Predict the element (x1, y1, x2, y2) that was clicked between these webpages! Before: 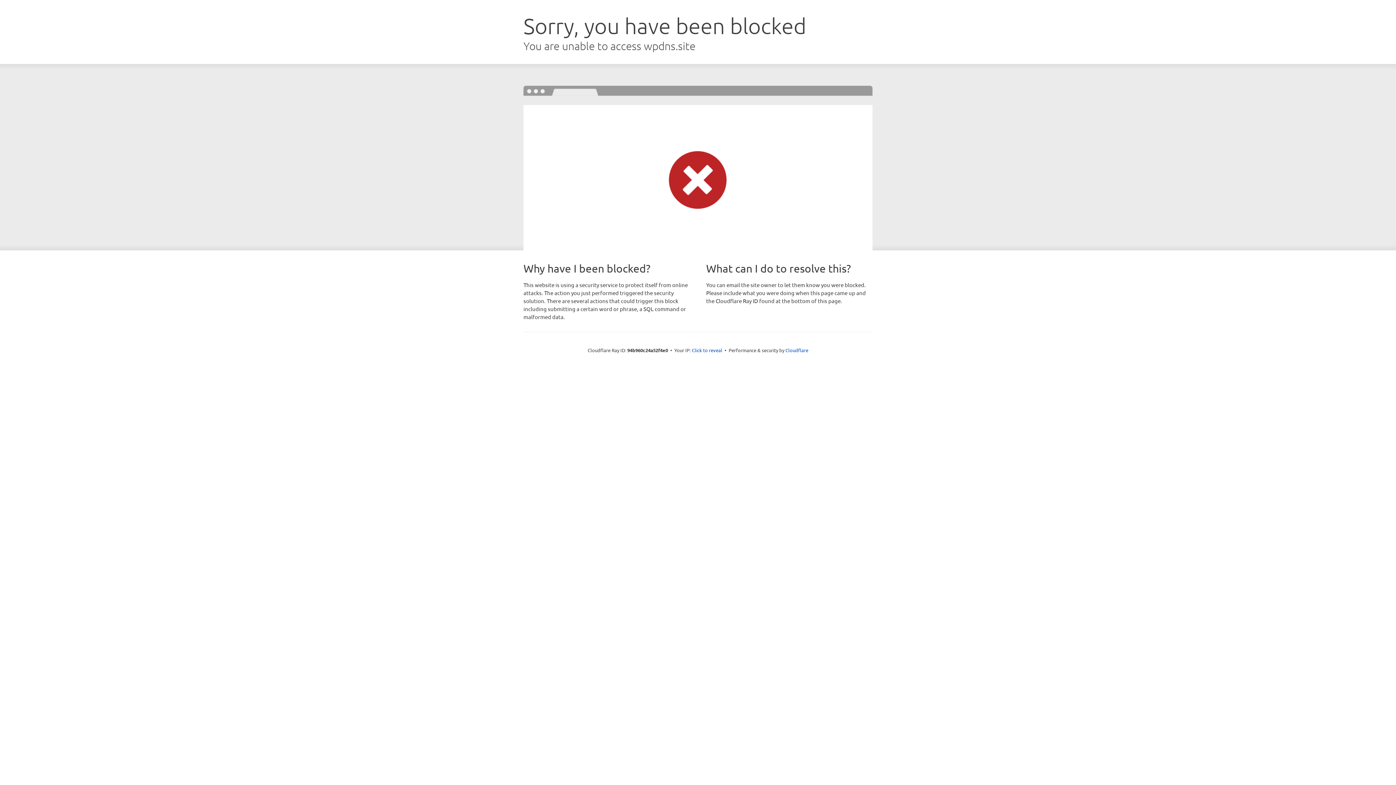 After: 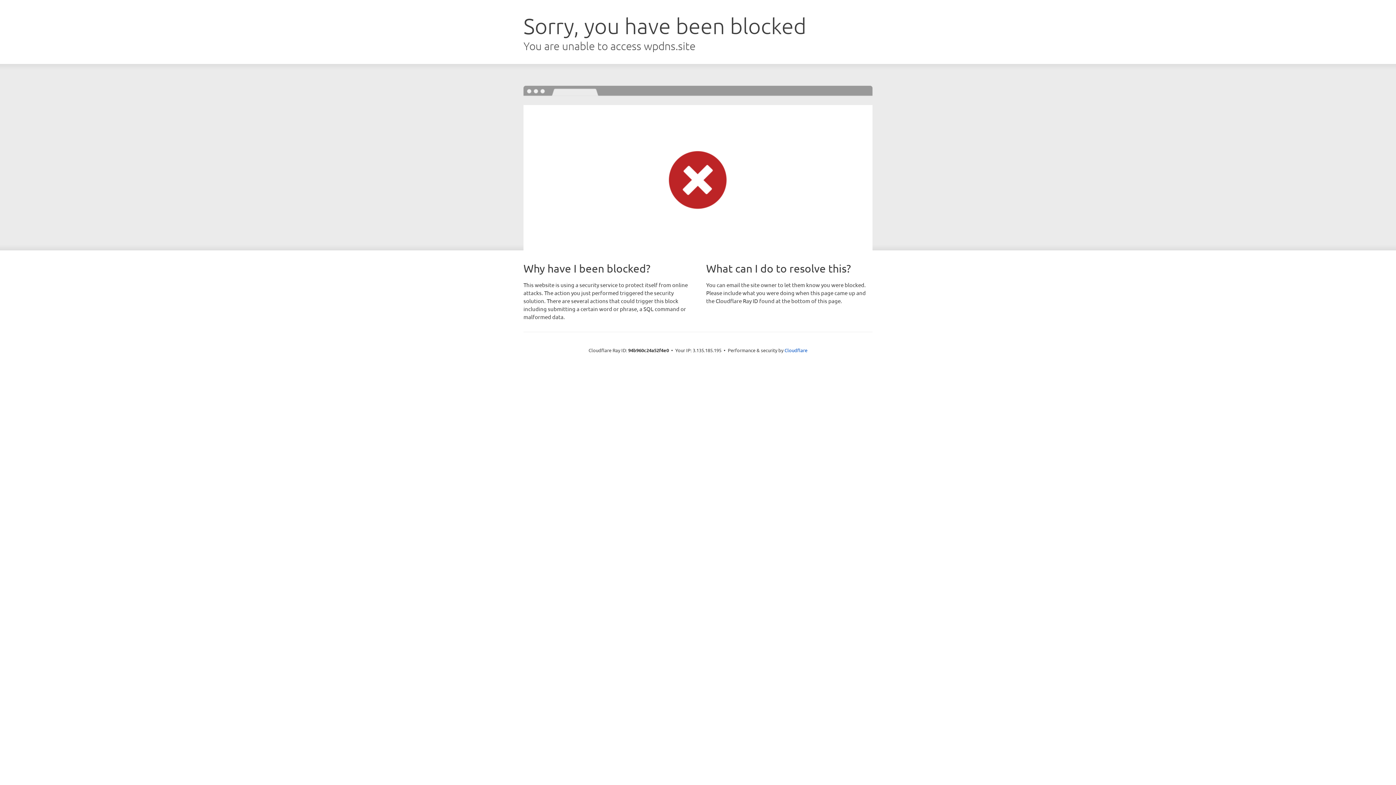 Action: bbox: (692, 346, 722, 353) label: Click to reveal